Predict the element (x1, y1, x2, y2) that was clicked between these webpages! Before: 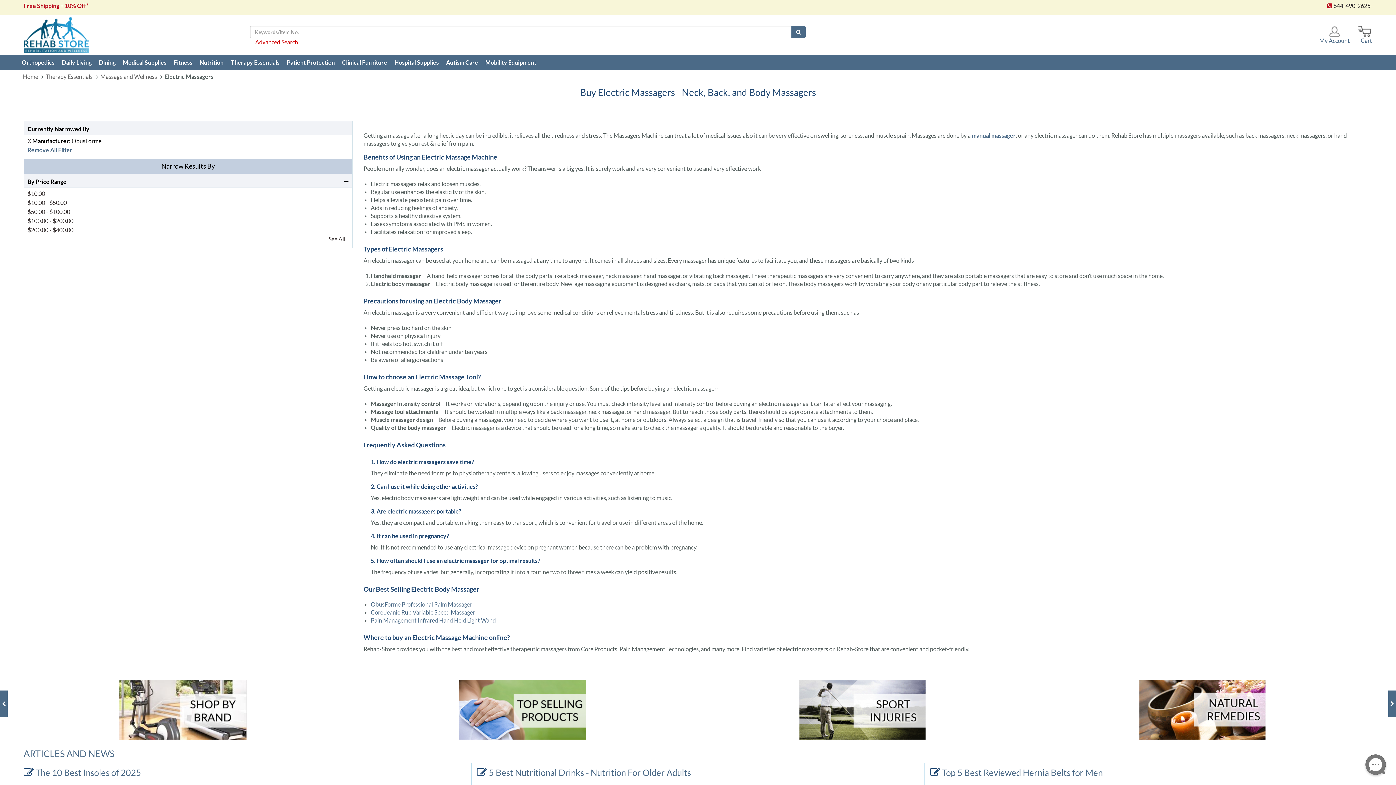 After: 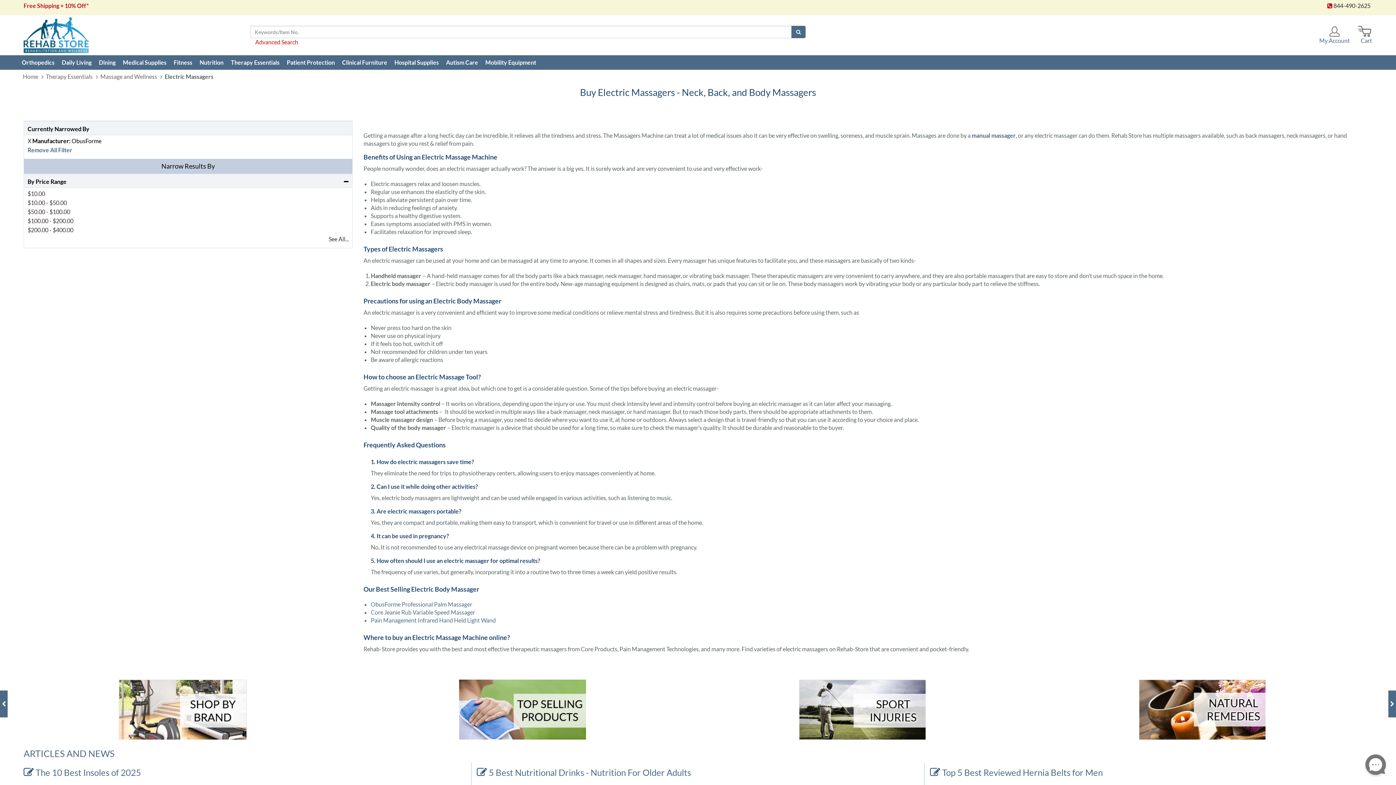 Action: bbox: (1319, 26, 1350, 44) label: My Account